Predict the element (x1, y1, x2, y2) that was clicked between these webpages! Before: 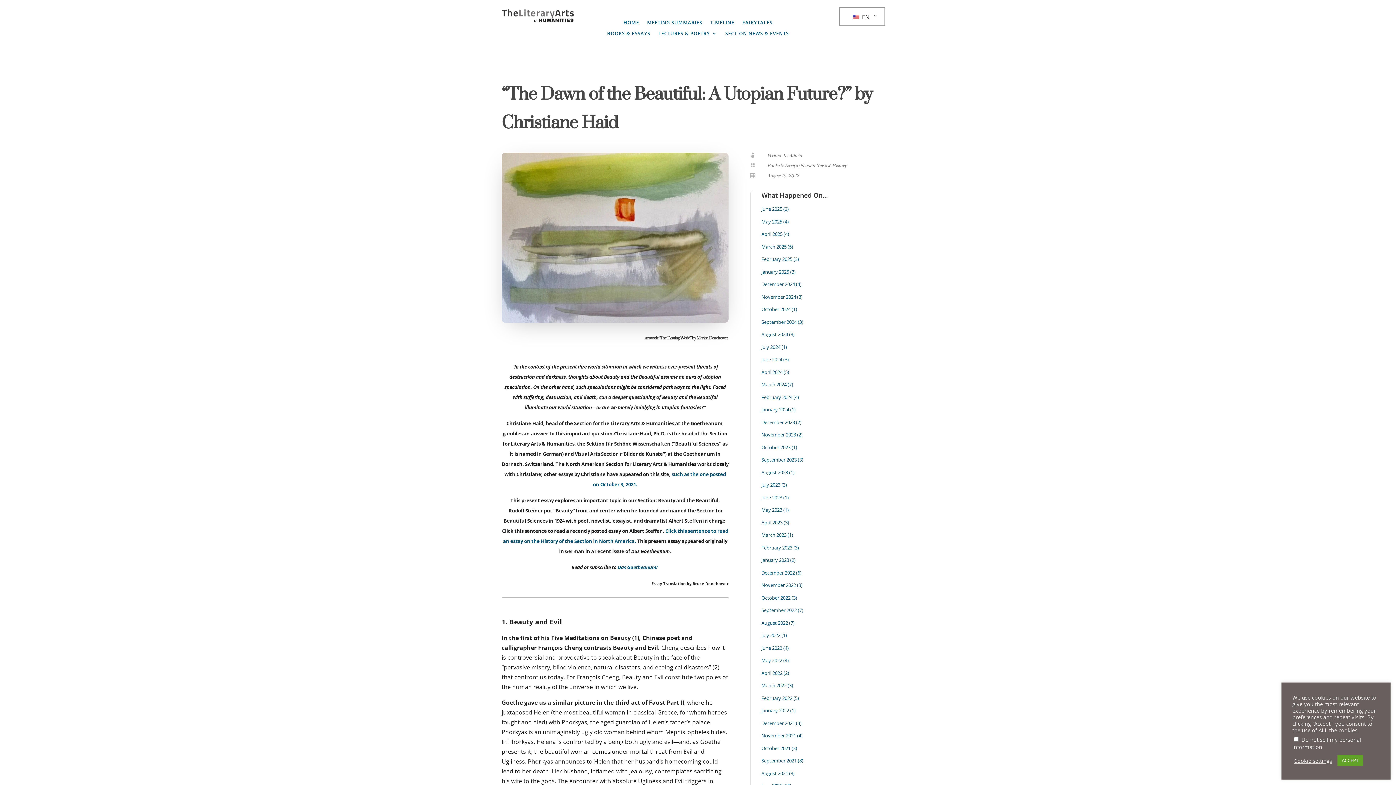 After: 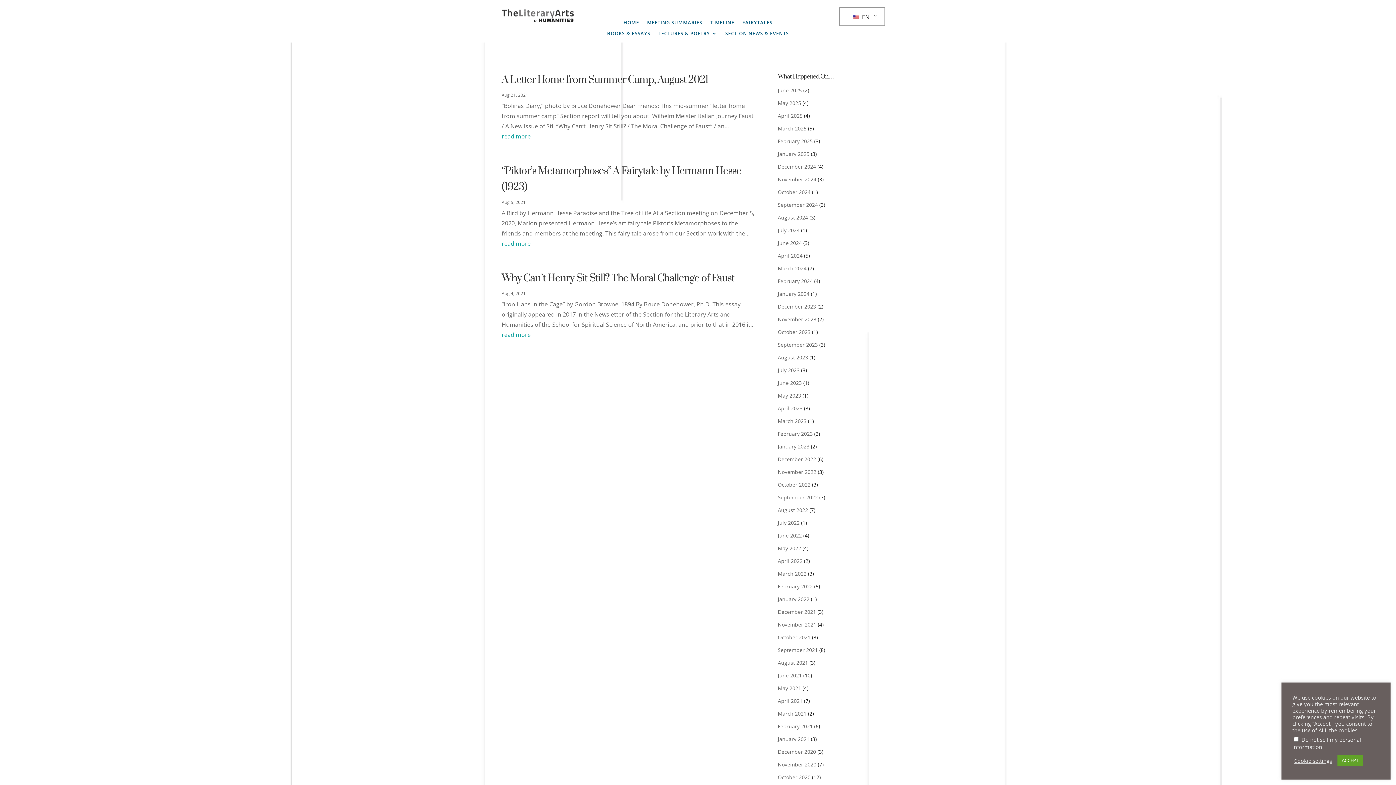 Action: label: August 2021 bbox: (761, 770, 788, 776)